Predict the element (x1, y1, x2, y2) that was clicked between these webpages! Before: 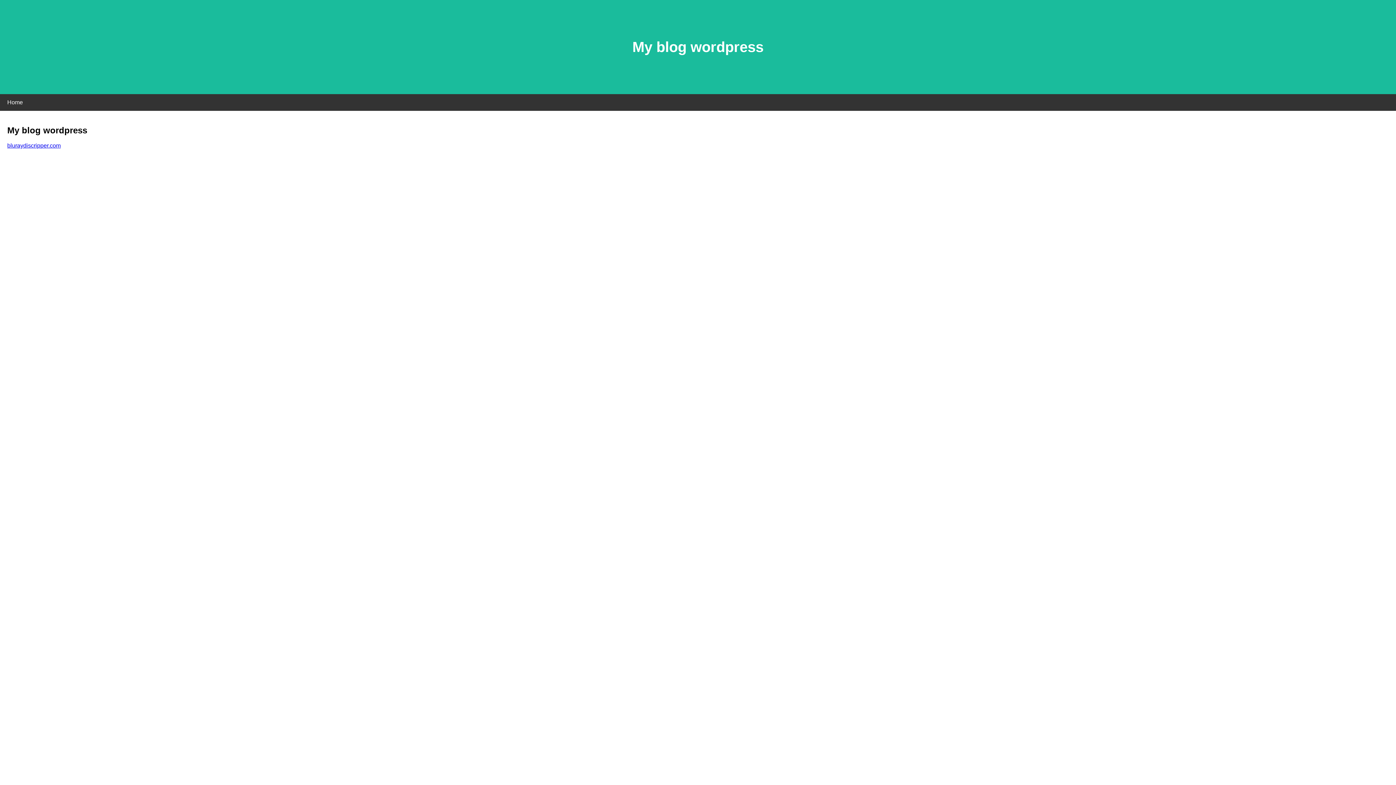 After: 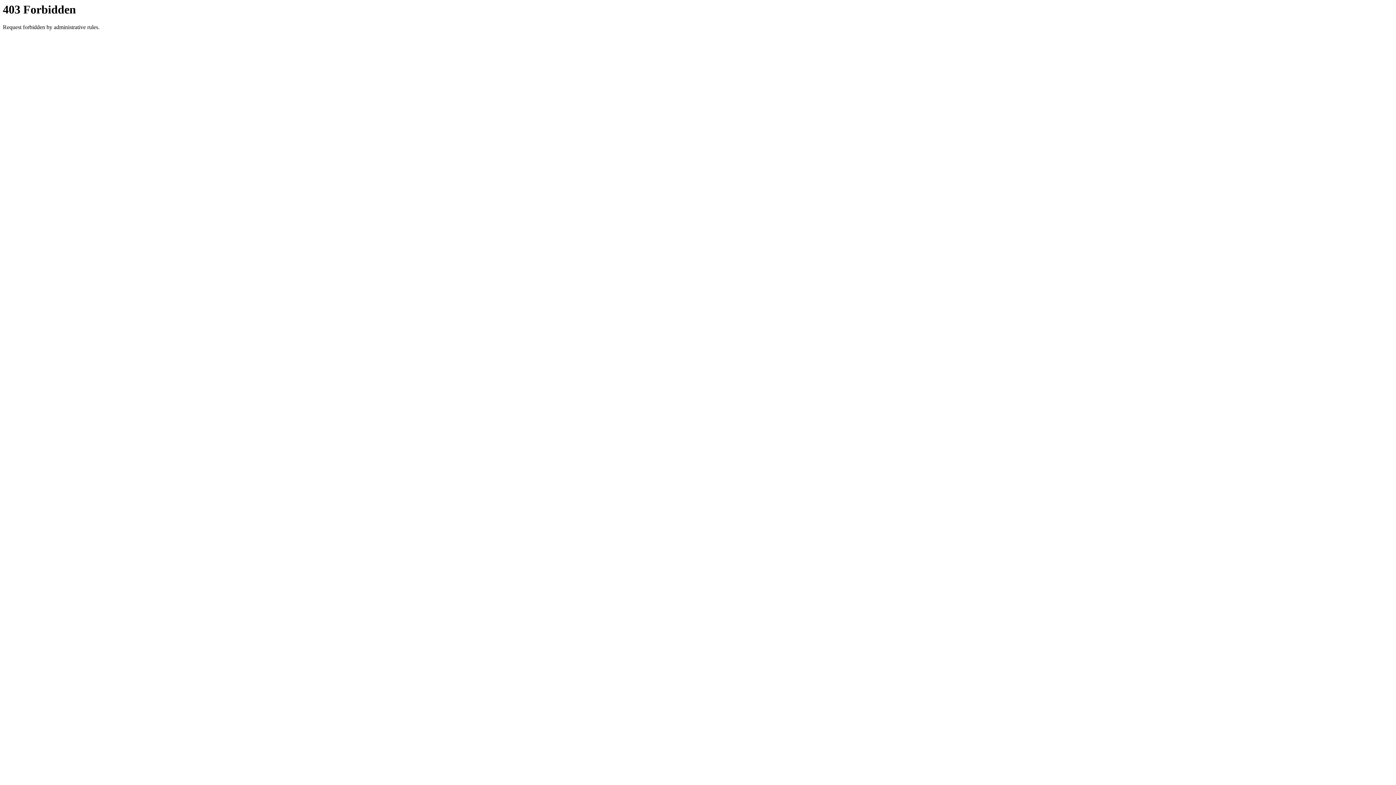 Action: label: bluraydiscripper.com bbox: (7, 142, 60, 148)